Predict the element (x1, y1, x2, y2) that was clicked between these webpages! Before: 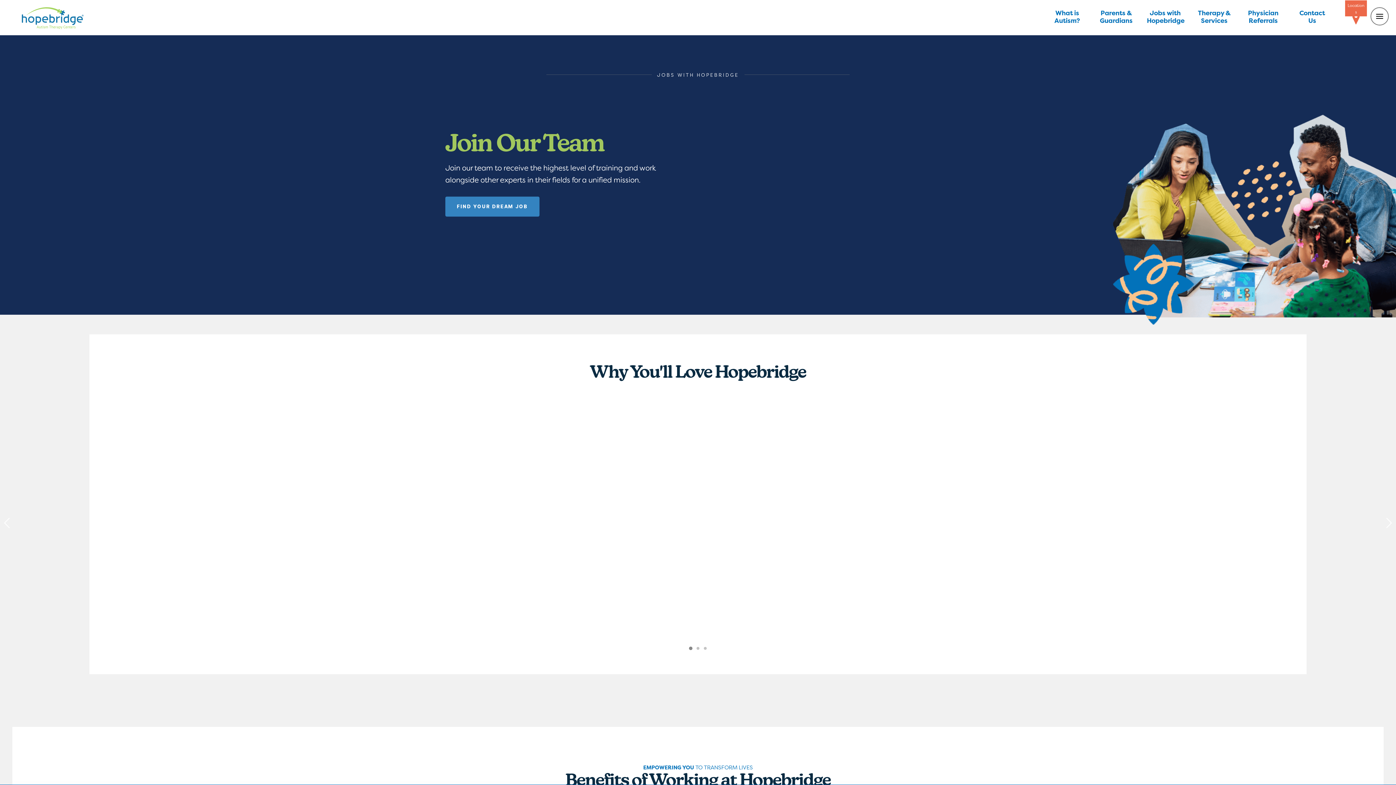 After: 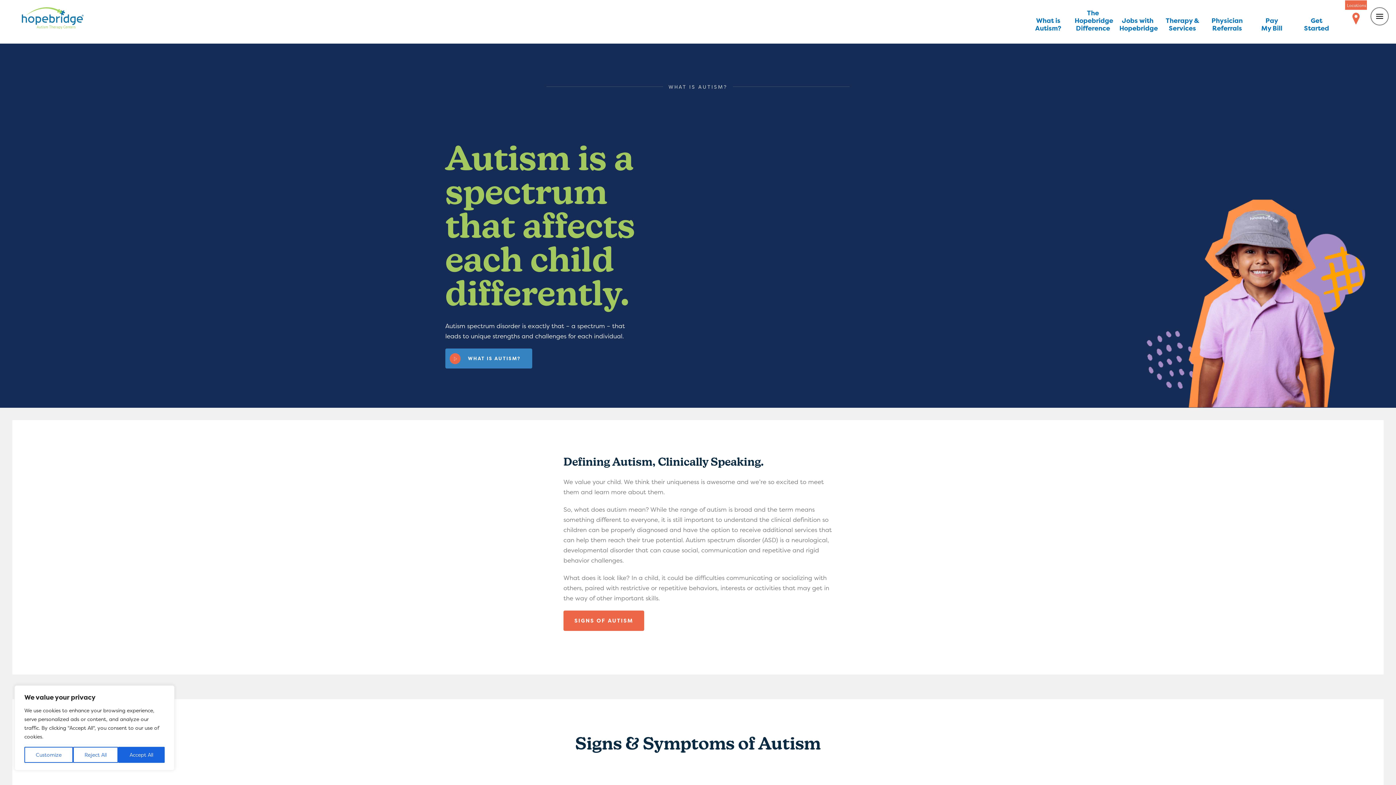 Action: bbox: (1049, 9, 1085, 24) label: What is Autism?